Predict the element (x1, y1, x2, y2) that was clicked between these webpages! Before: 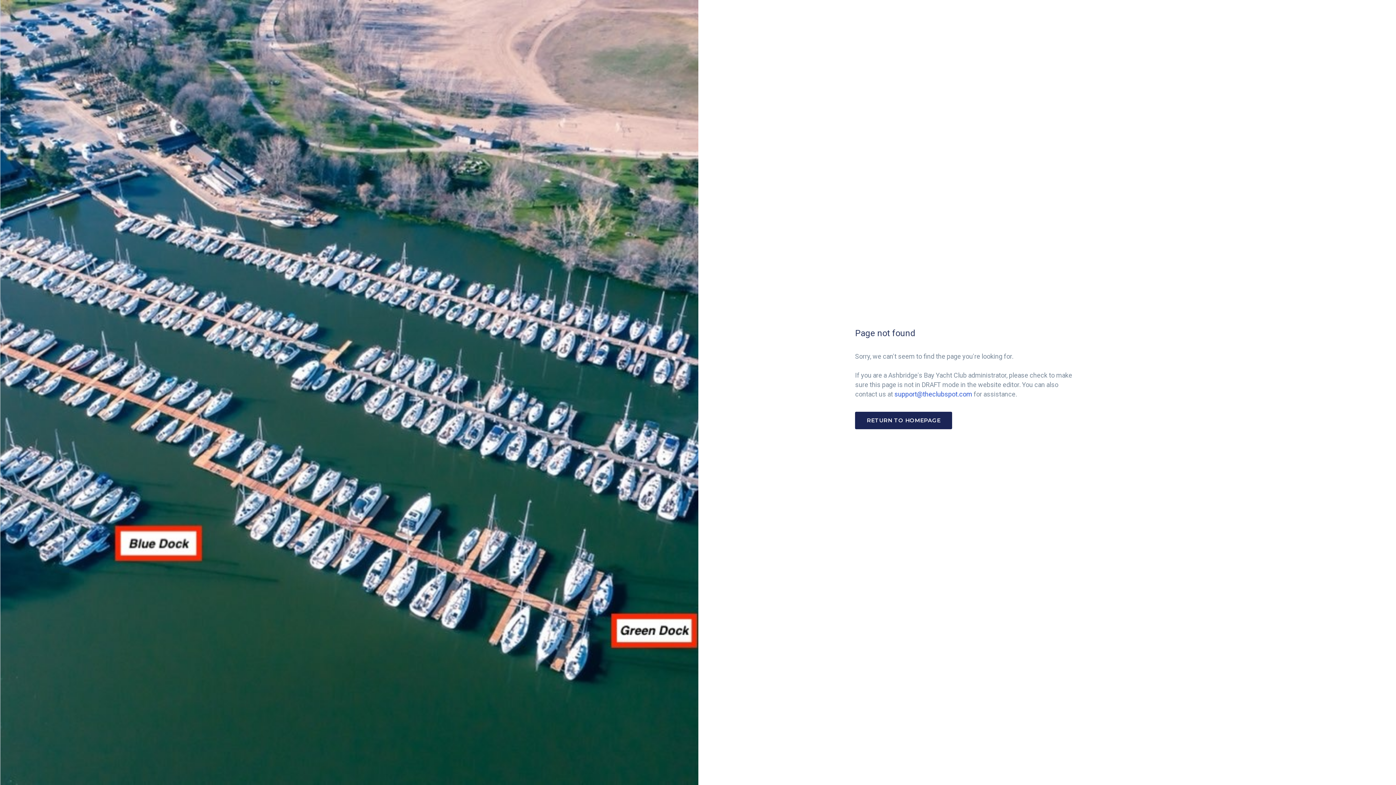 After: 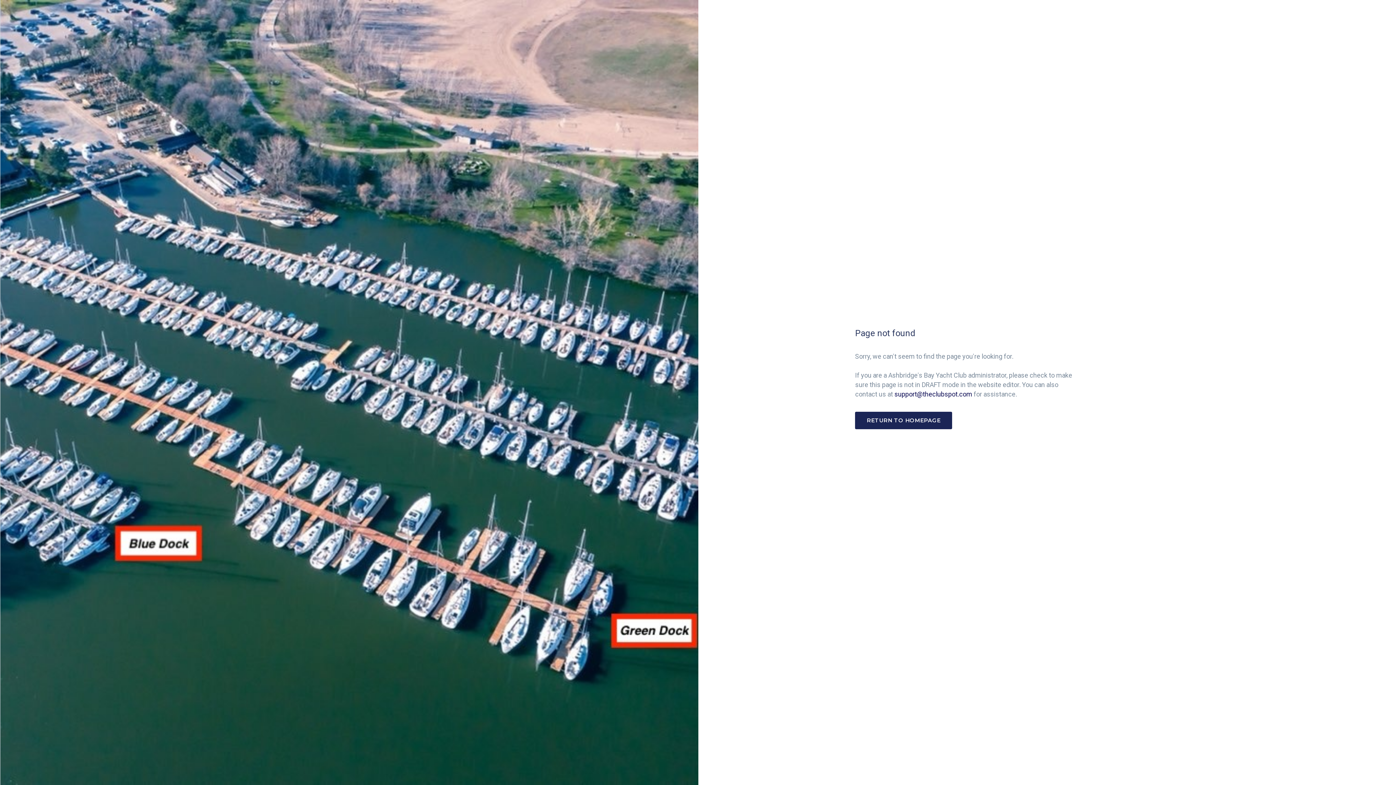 Action: bbox: (894, 390, 972, 398) label: support@theclubspot.com